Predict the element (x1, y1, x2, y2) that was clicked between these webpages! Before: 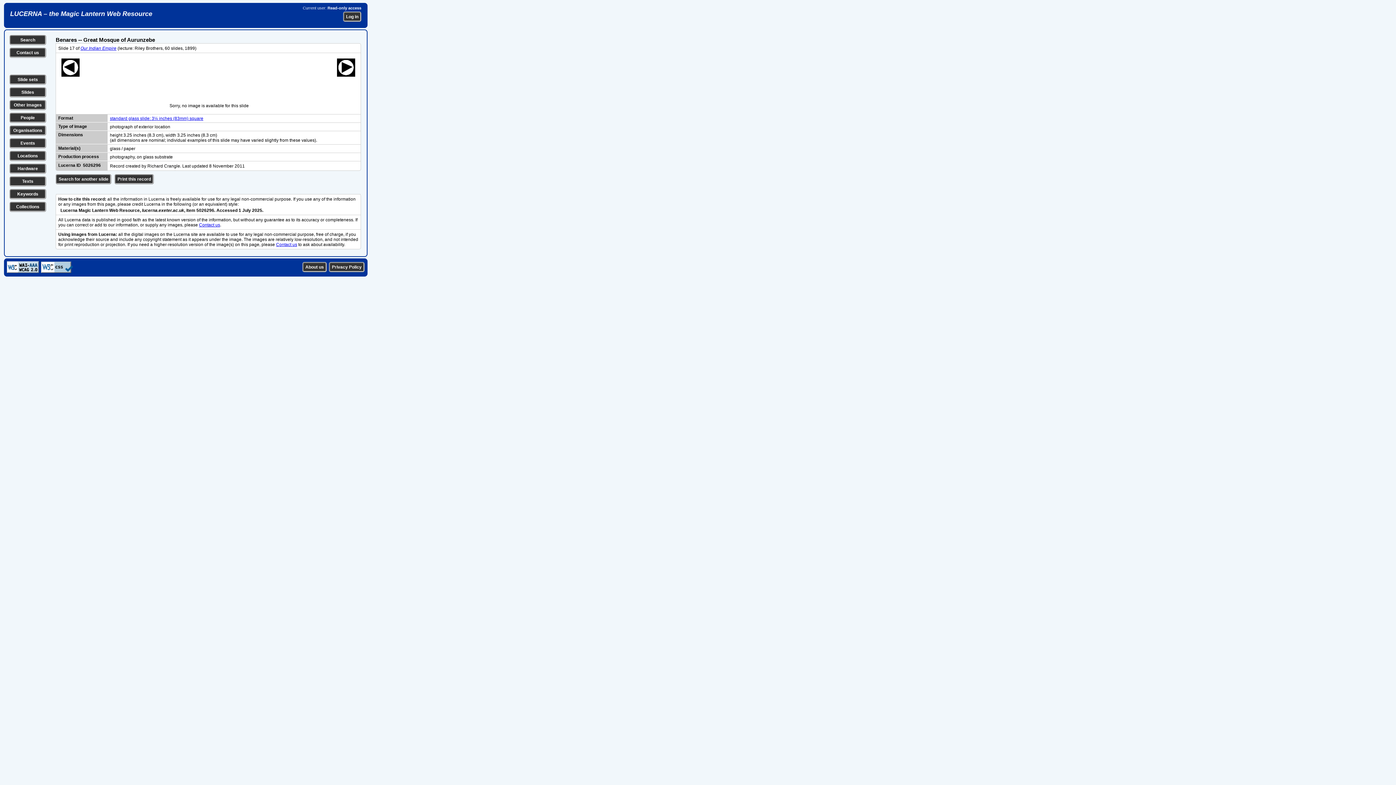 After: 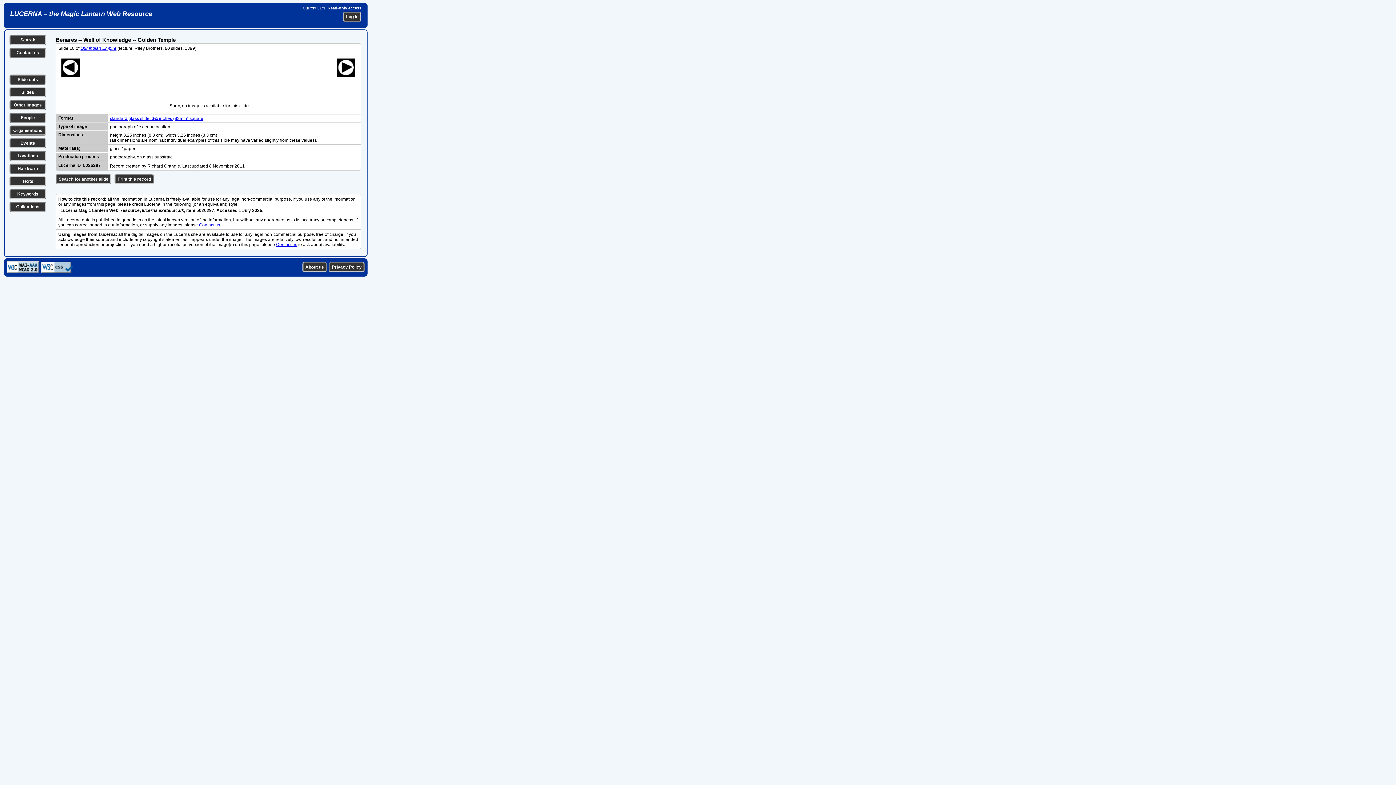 Action: bbox: (337, 72, 355, 77)